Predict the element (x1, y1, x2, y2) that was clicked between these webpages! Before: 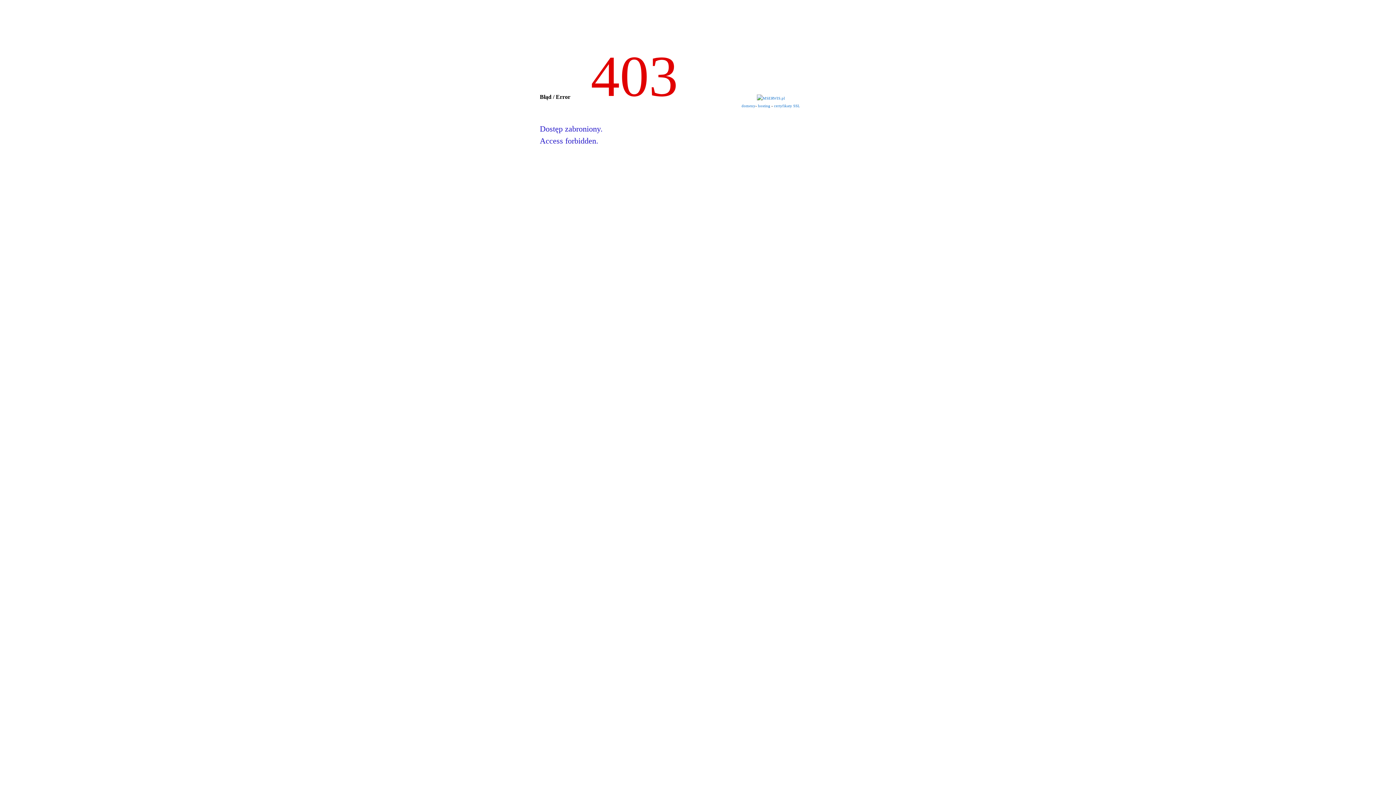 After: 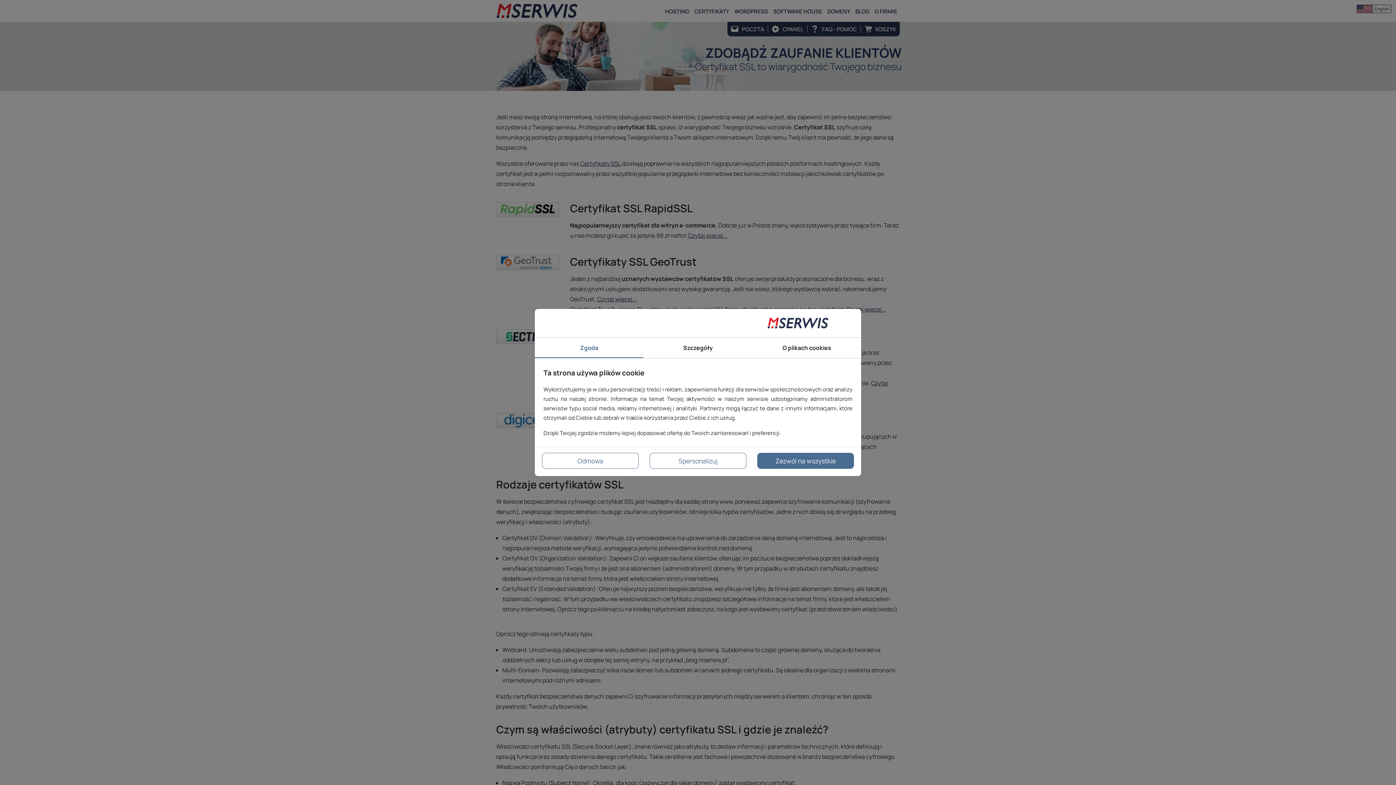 Action: label: certyfikaty SSL bbox: (774, 104, 800, 108)